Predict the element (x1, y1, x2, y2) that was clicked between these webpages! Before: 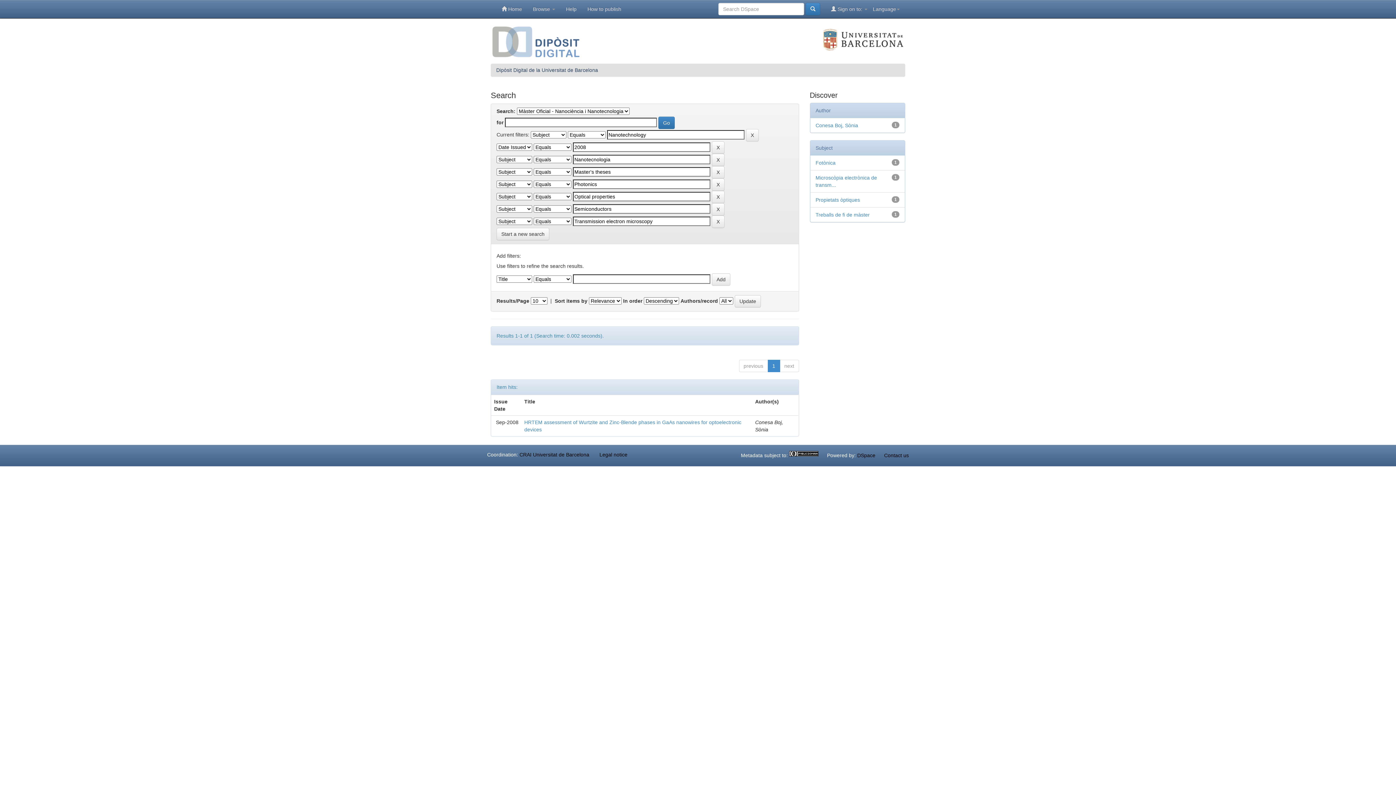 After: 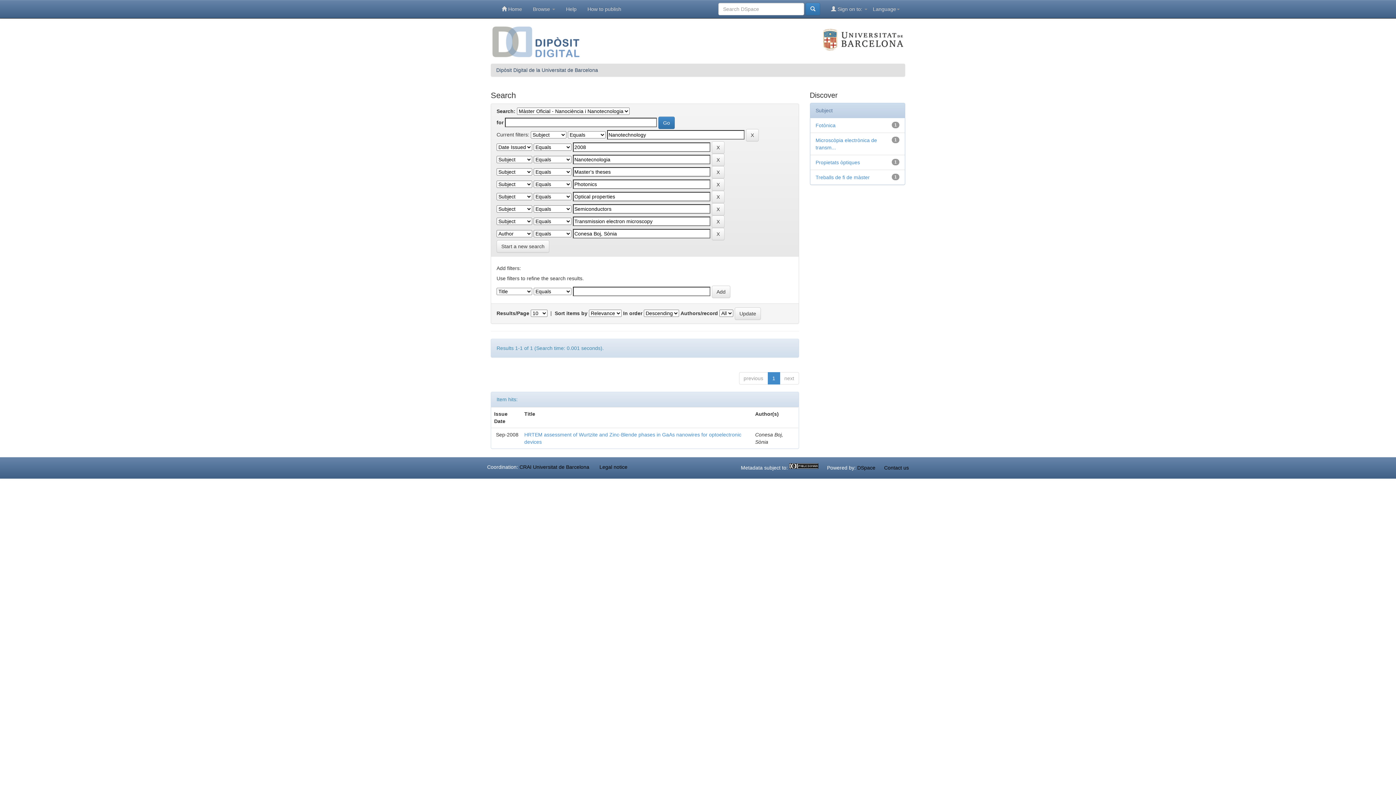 Action: label: Conesa Boj, Sònia bbox: (815, 122, 858, 128)